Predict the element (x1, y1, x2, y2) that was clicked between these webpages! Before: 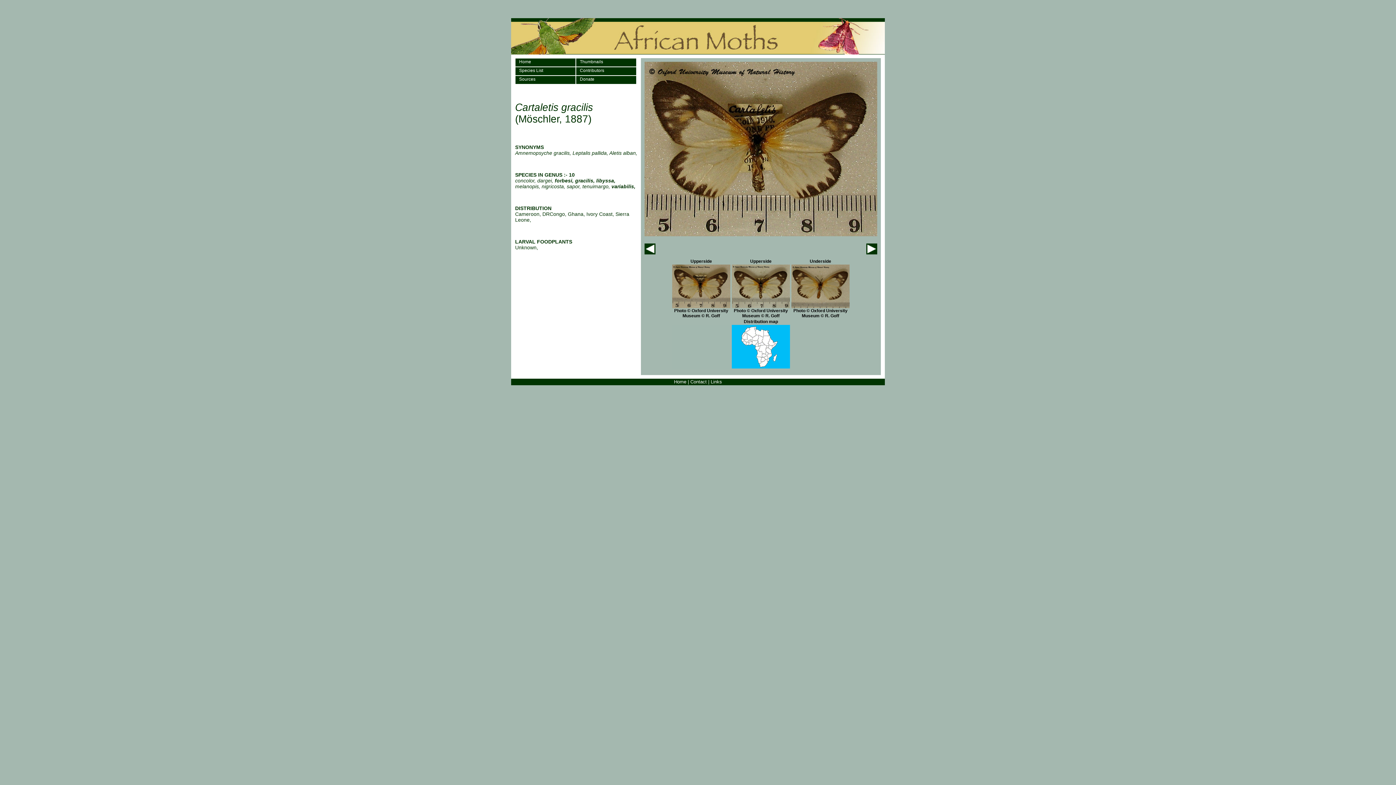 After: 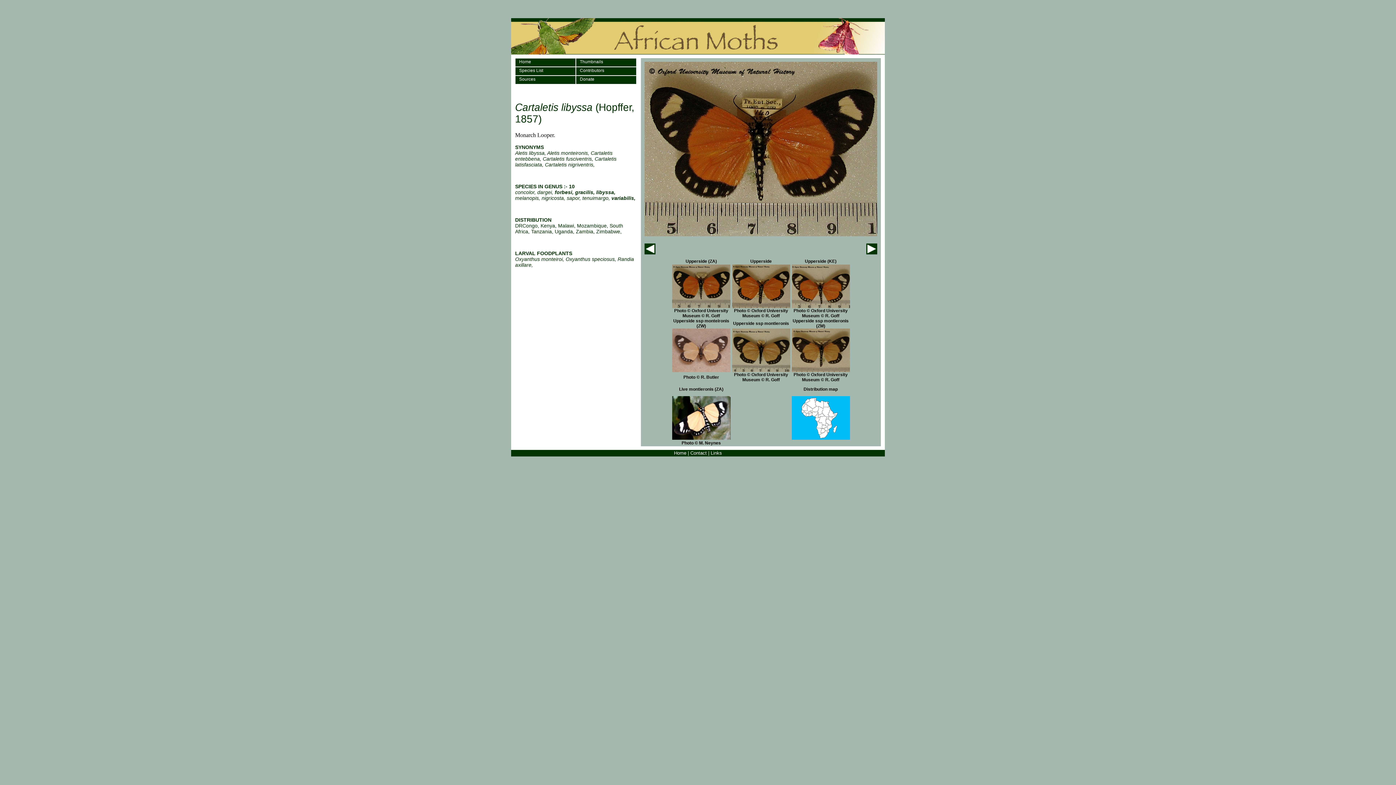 Action: bbox: (866, 249, 877, 255)